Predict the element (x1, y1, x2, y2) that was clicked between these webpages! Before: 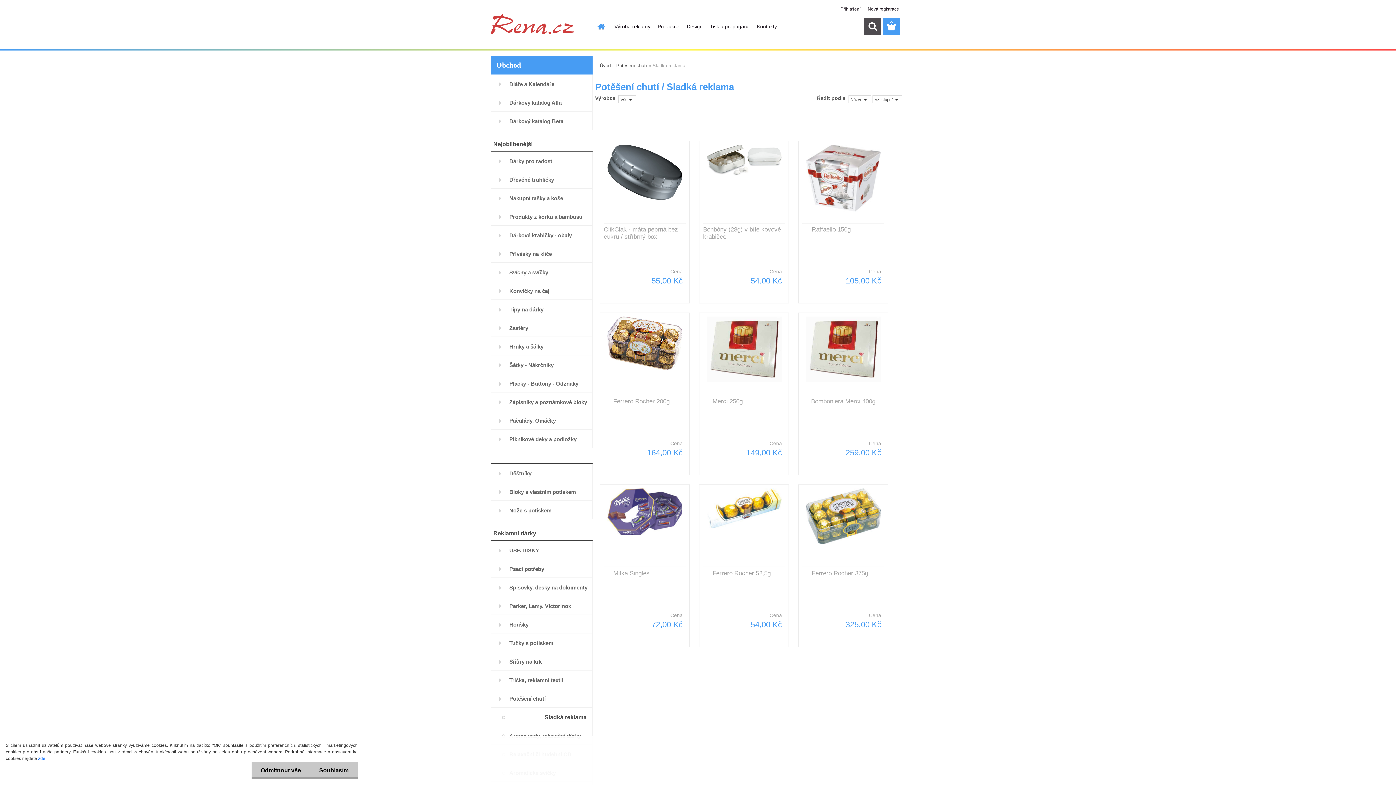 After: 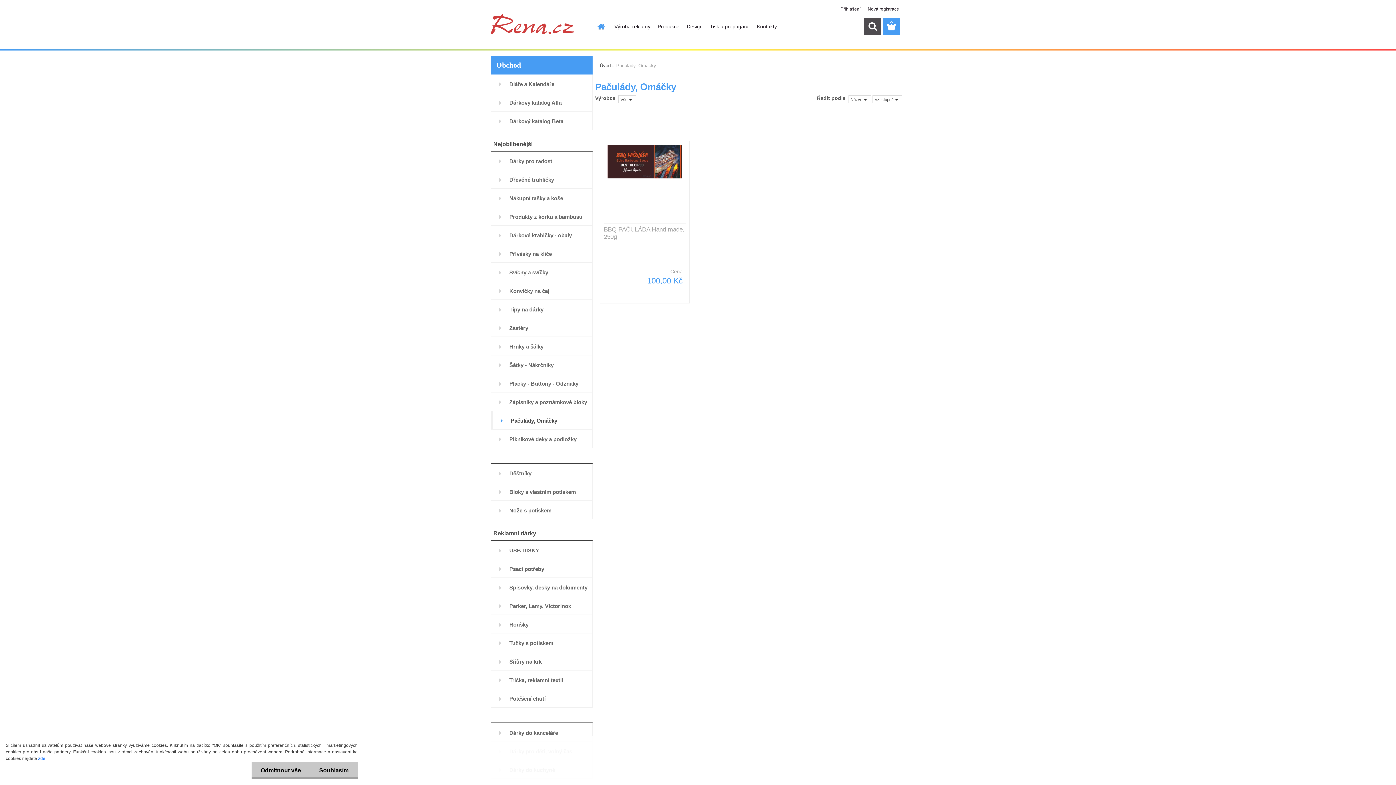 Action: label: Pačulády, Omáčky bbox: (490, 411, 592, 429)